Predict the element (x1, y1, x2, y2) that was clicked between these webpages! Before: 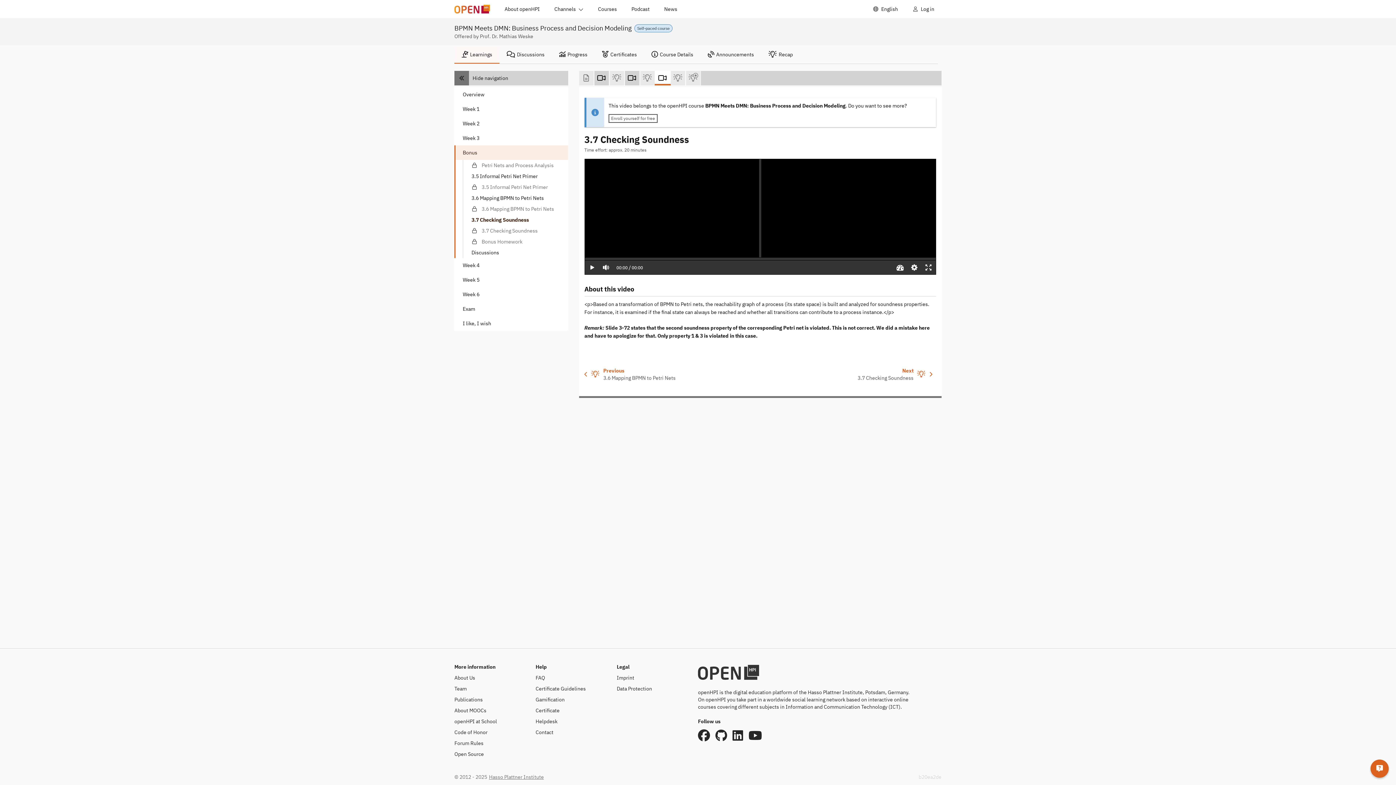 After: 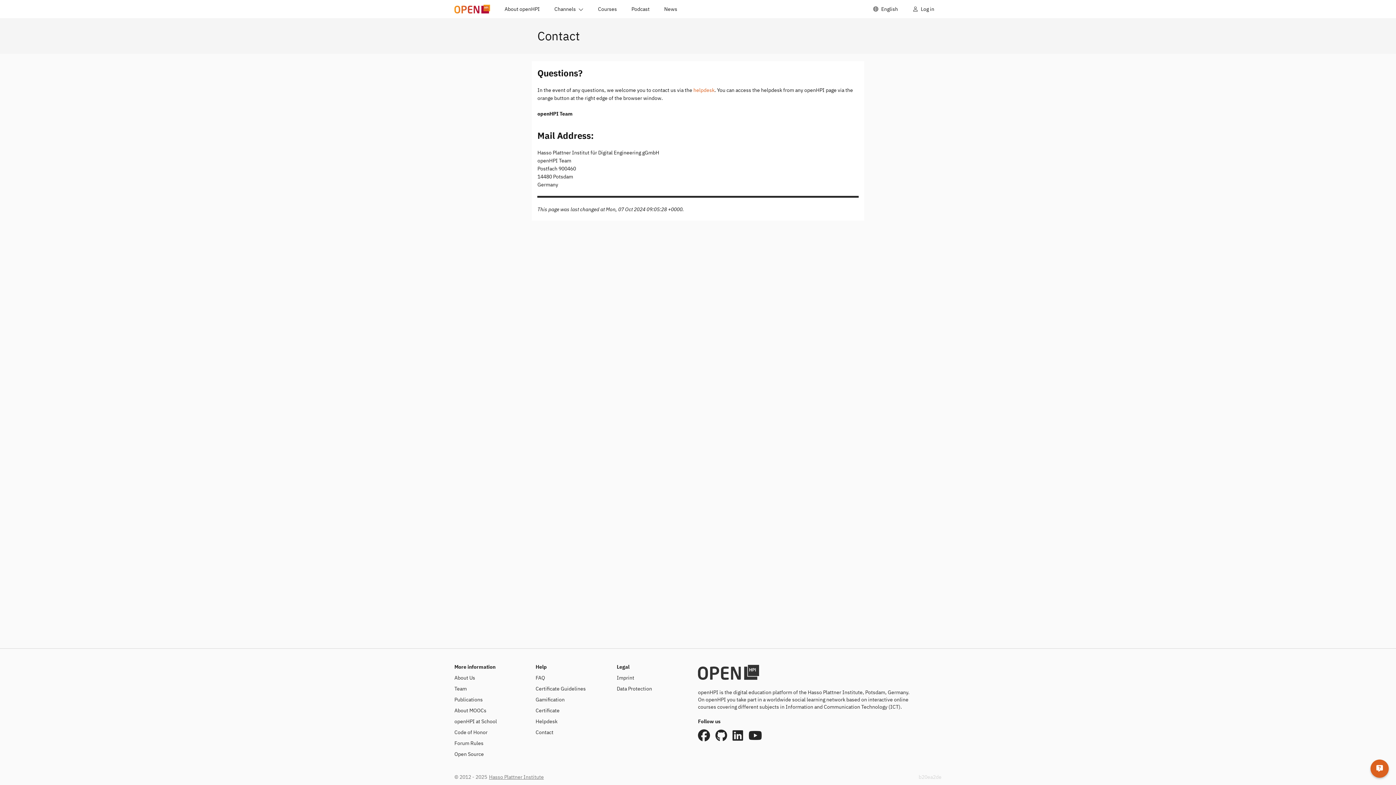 Action: label: Contact bbox: (535, 729, 553, 736)